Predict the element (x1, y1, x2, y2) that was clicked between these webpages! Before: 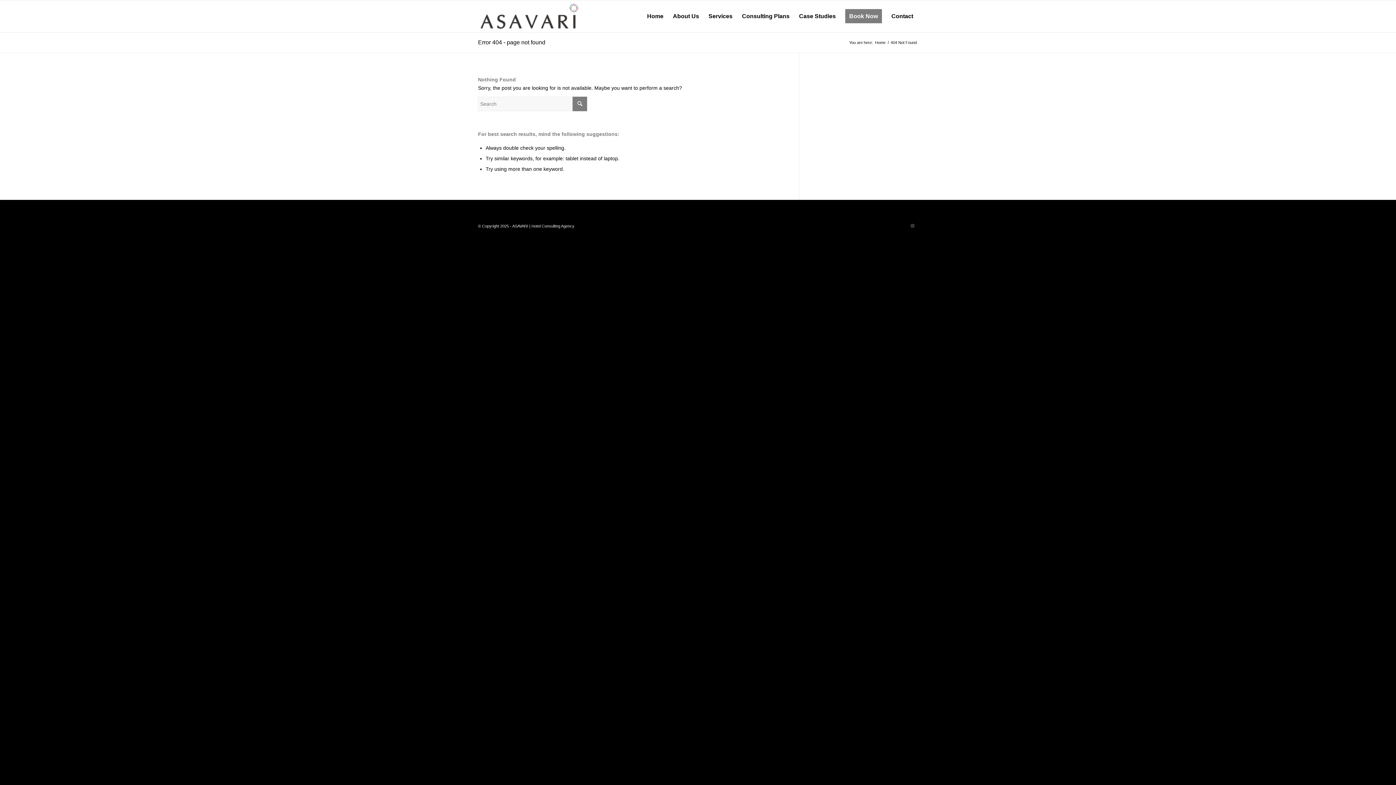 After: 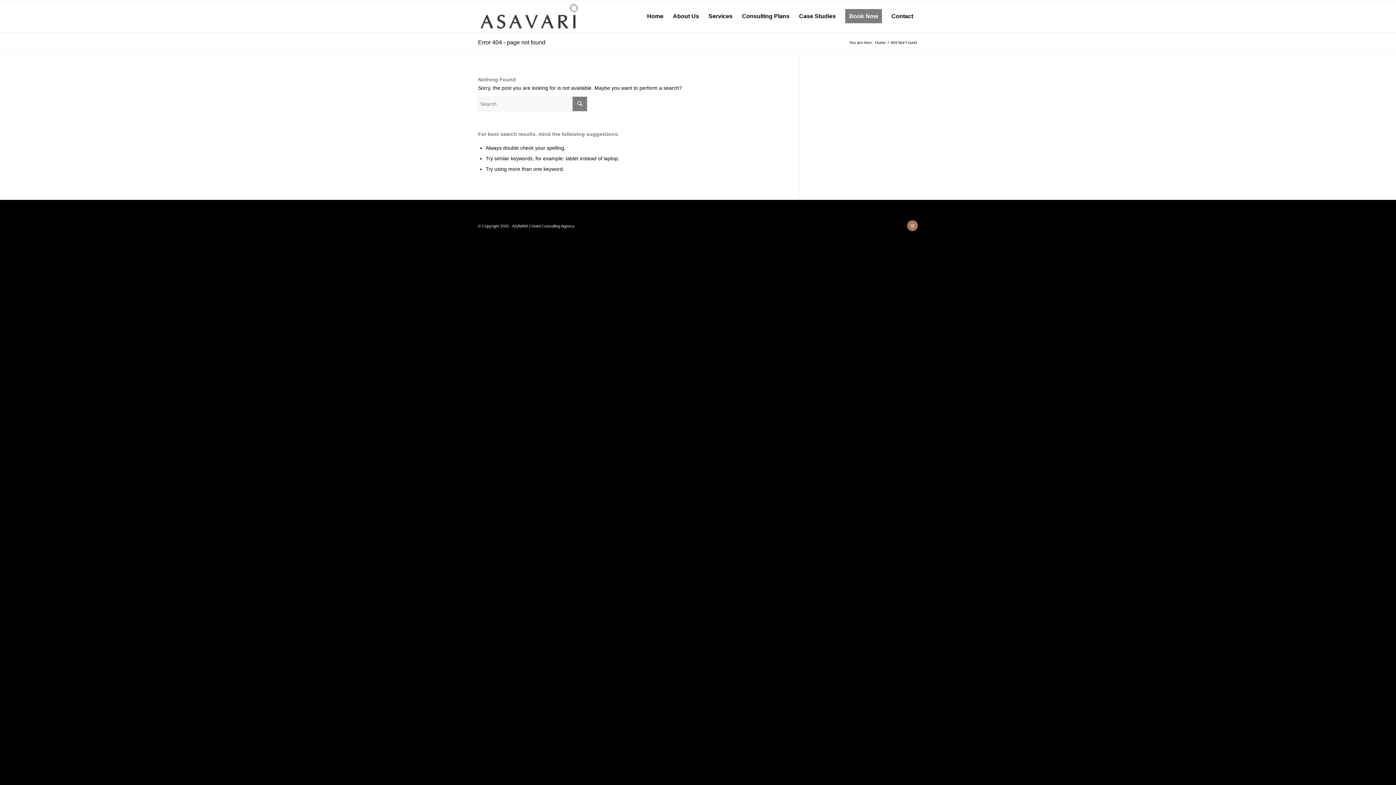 Action: bbox: (907, 220, 918, 231) label: Link to Instagram